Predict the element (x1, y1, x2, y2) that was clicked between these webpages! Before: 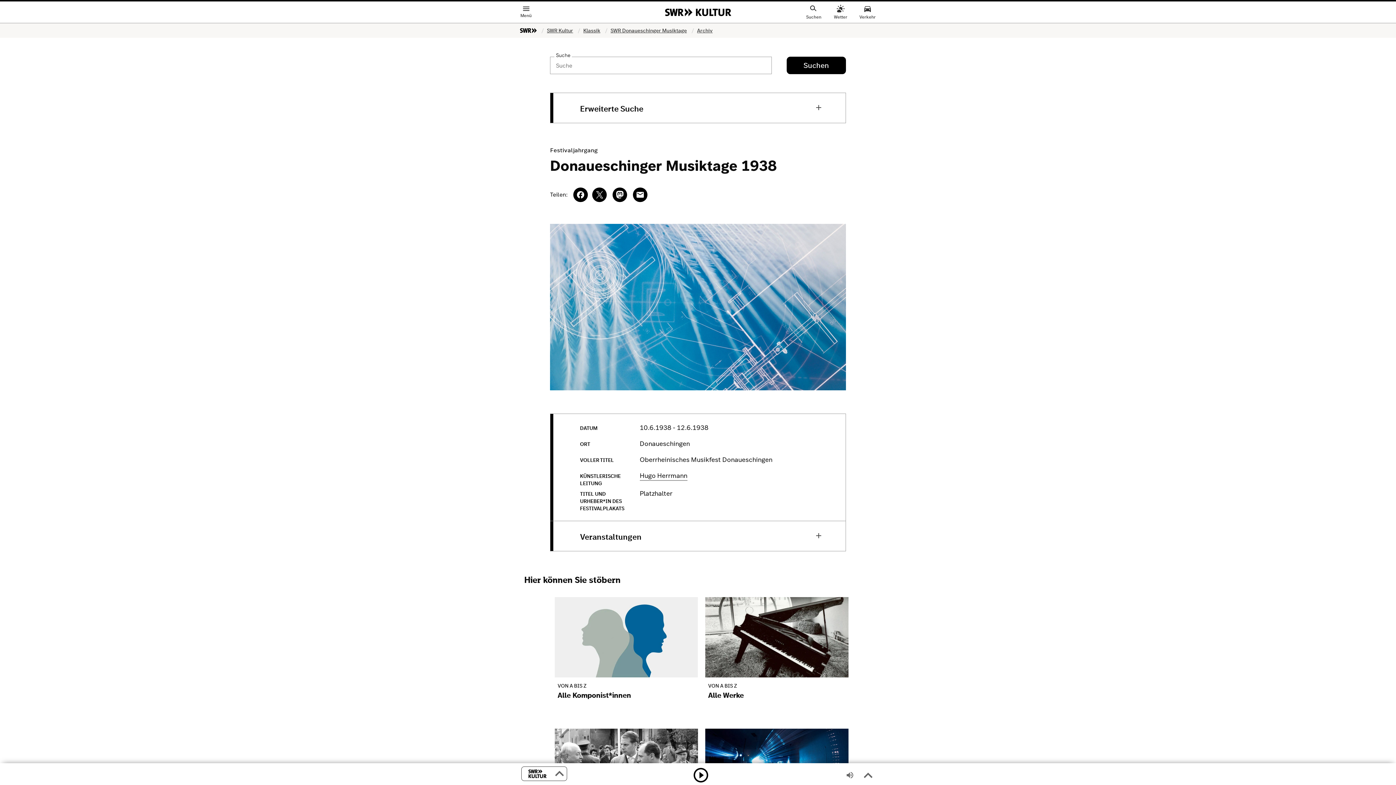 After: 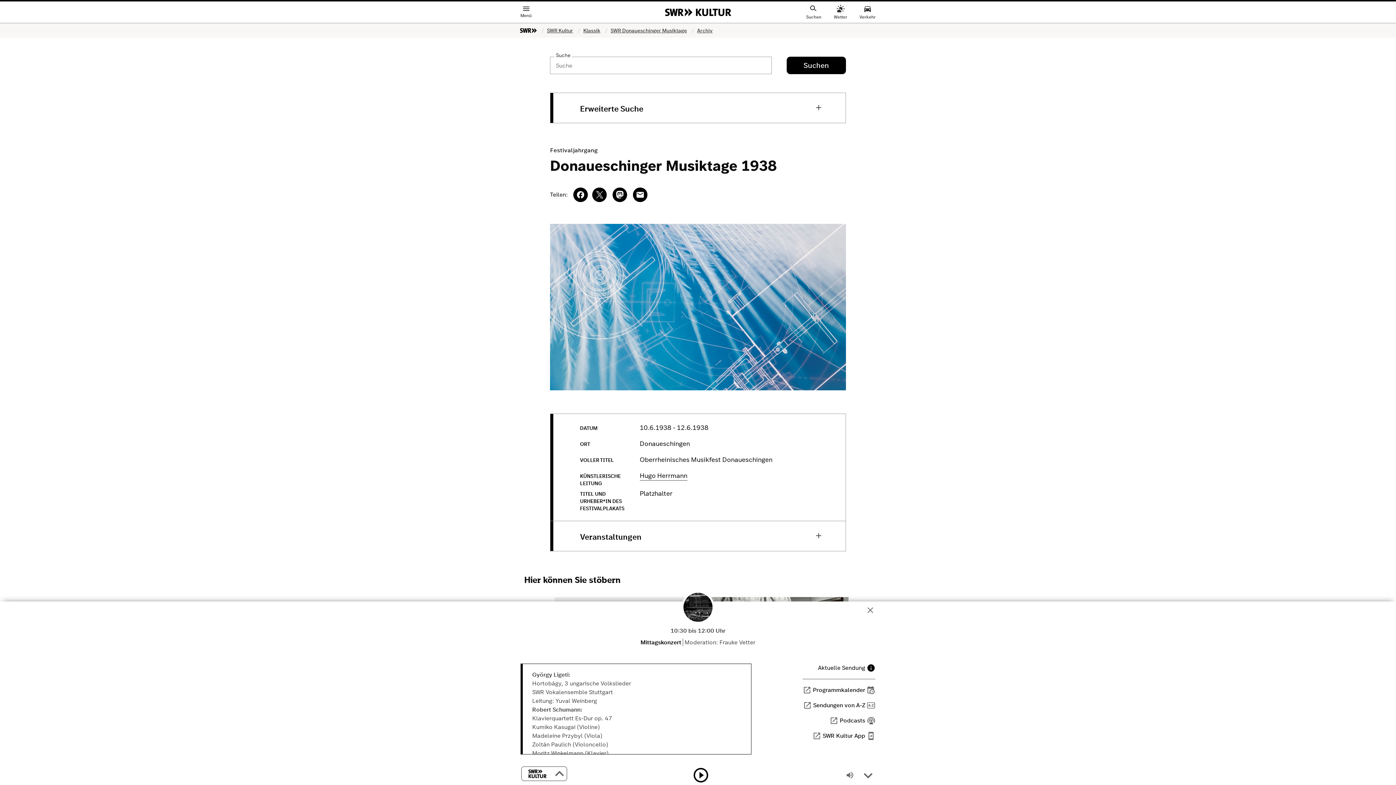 Action: bbox: (858, 765, 875, 783) label: Einklappen
Ausklappen